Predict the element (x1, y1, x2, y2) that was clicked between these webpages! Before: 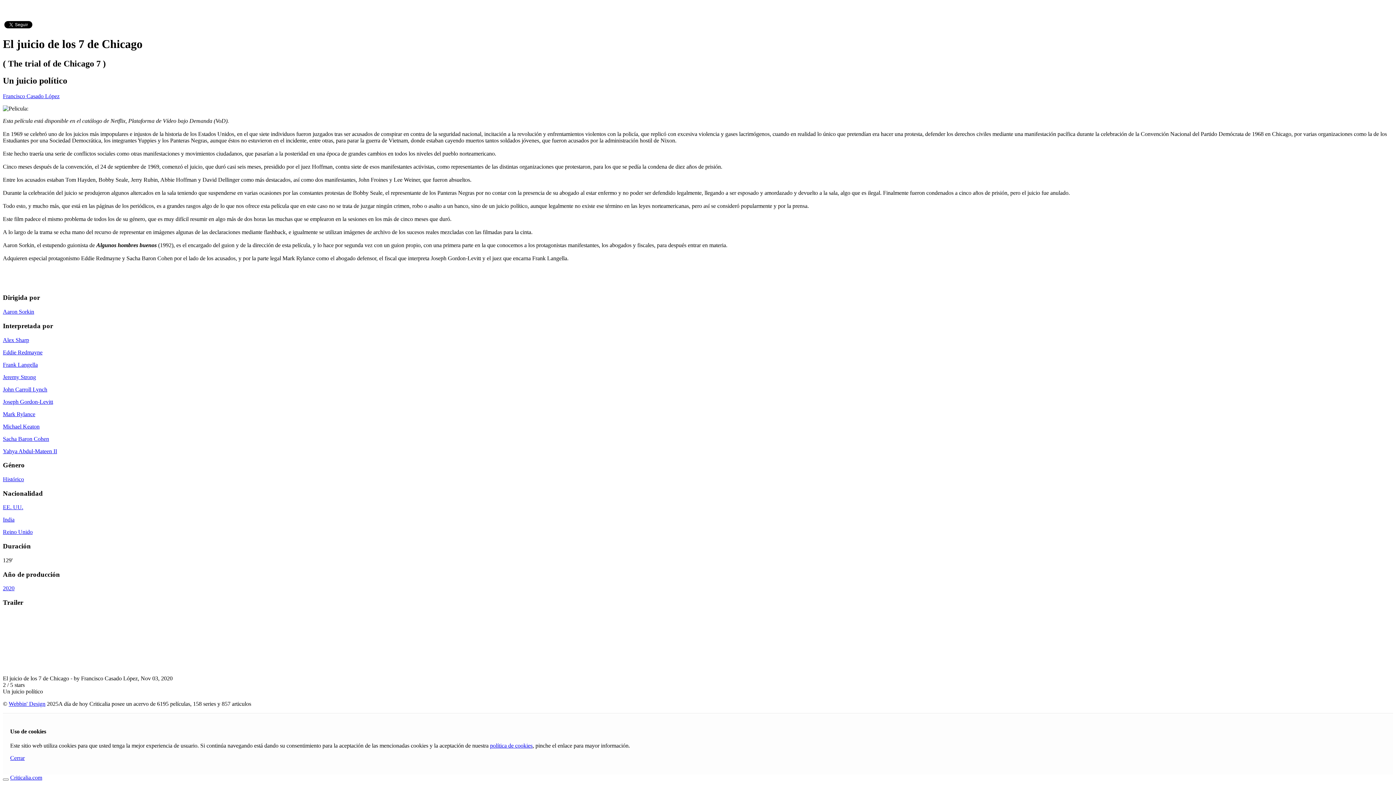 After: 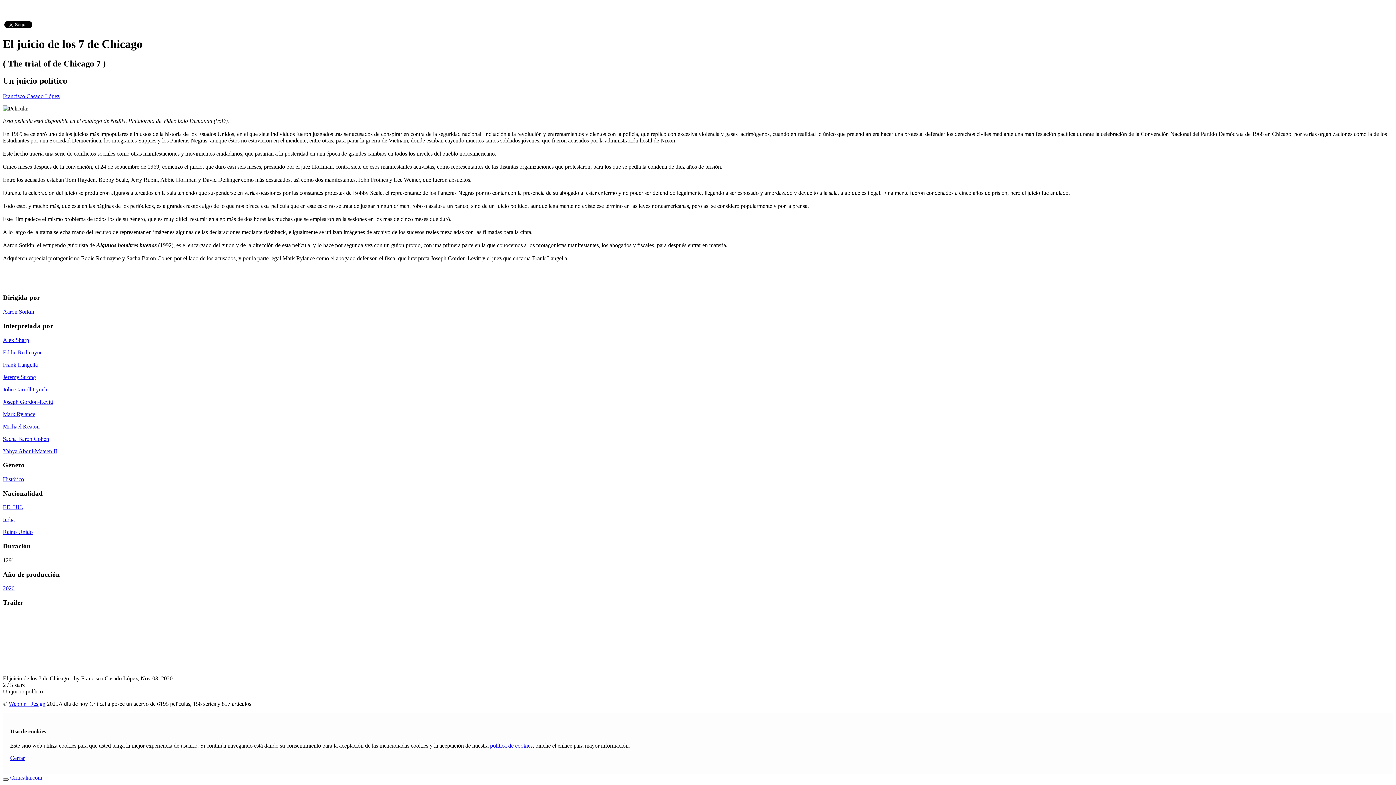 Action: bbox: (2, 779, 8, 781)